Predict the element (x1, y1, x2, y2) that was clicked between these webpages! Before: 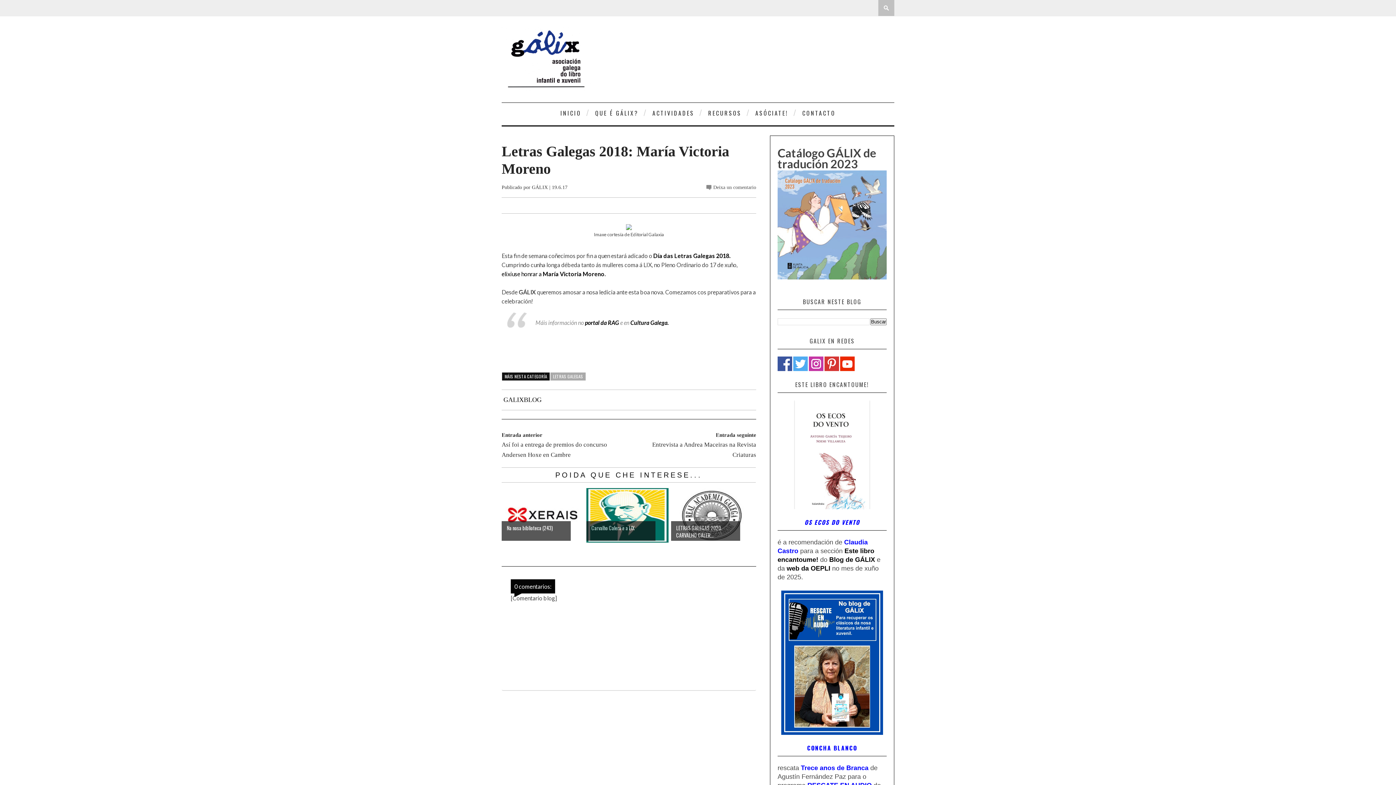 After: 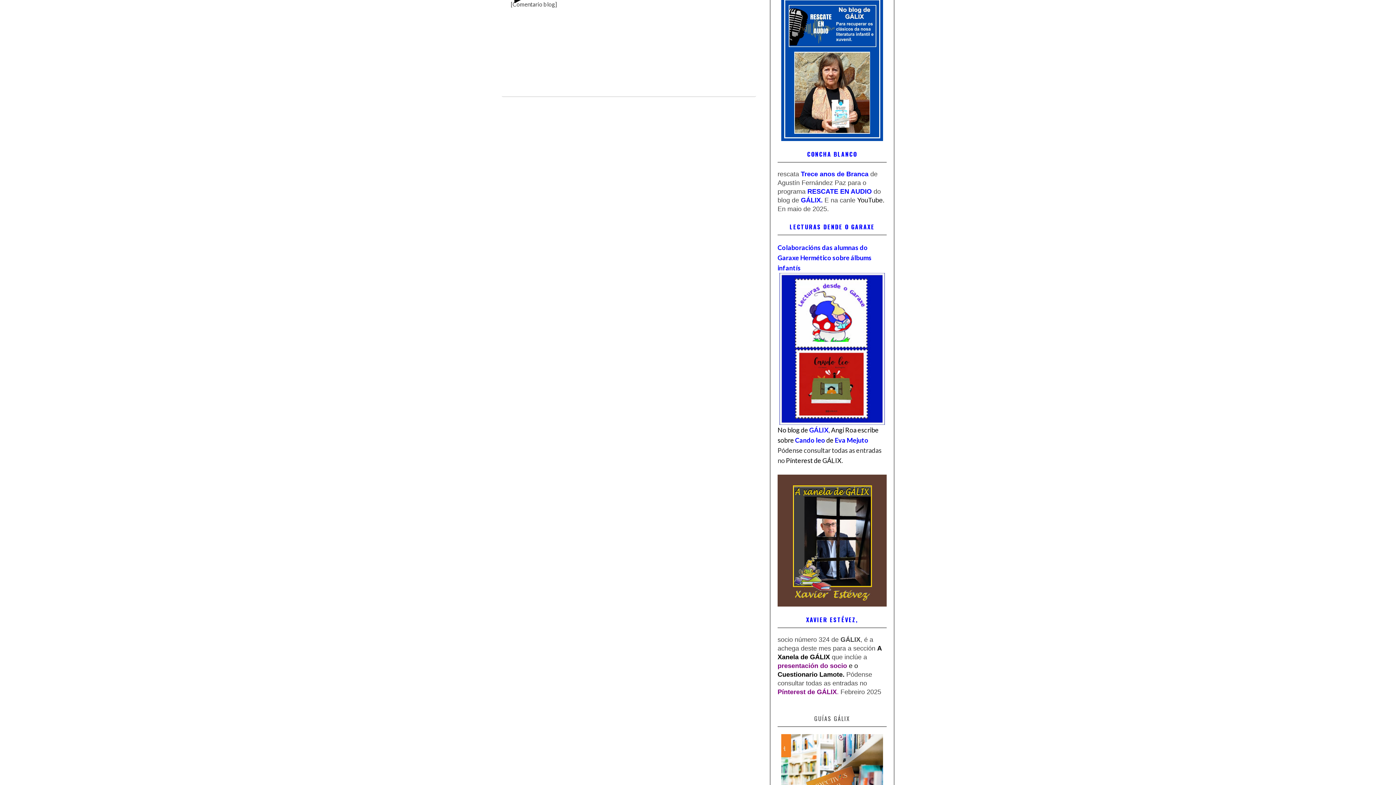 Action: bbox: (713, 184, 756, 190) label: Deixa un comentario